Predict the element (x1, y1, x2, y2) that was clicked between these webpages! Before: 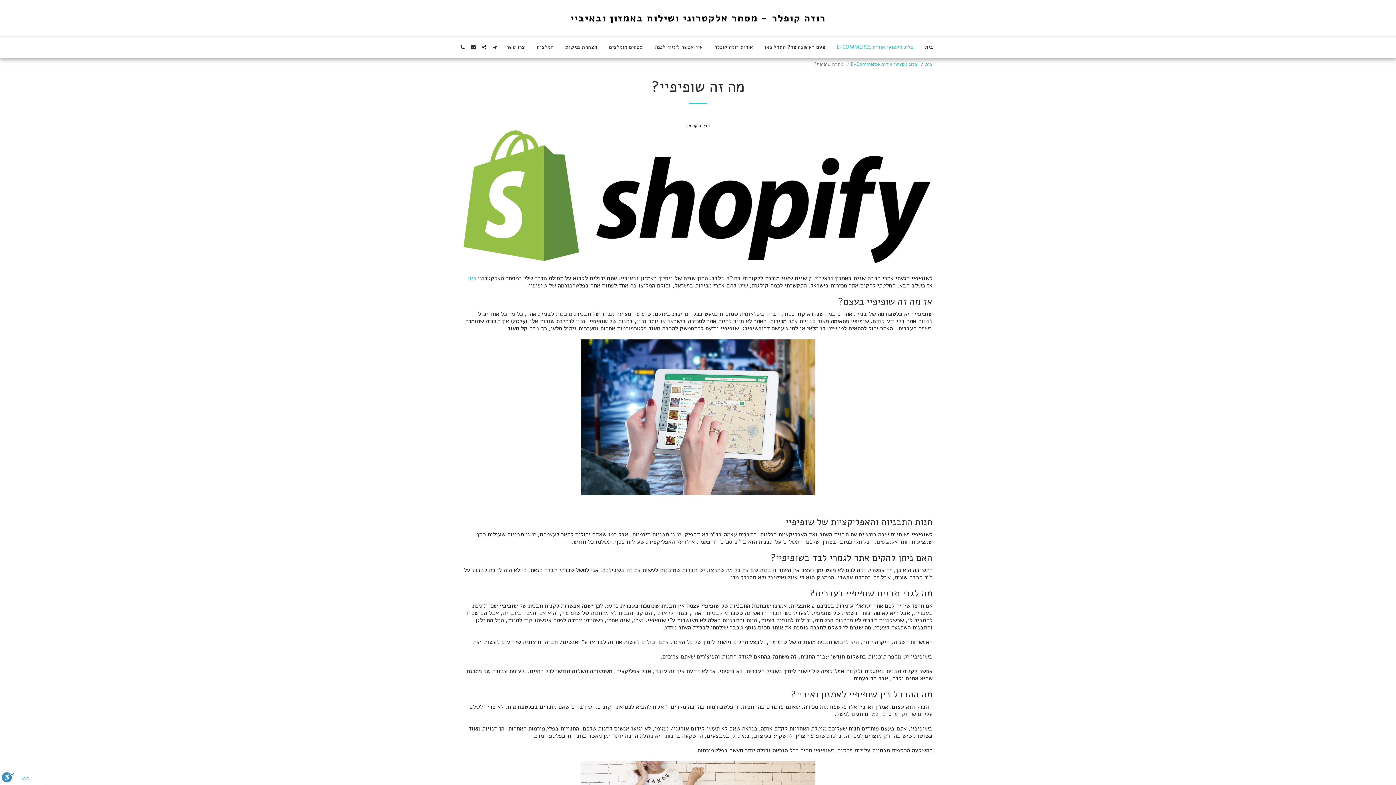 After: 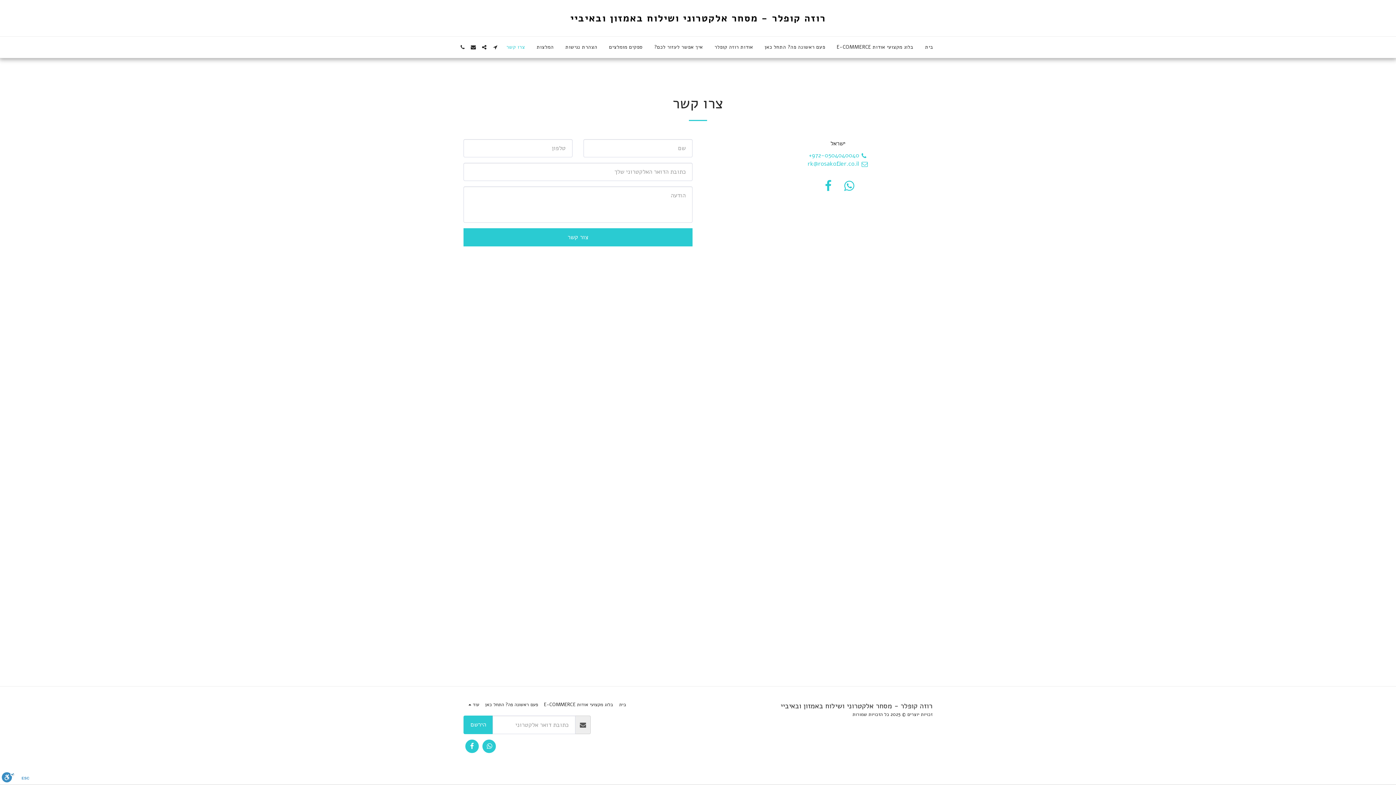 Action: label: צרו קשר bbox: (501, 42, 530, 52)